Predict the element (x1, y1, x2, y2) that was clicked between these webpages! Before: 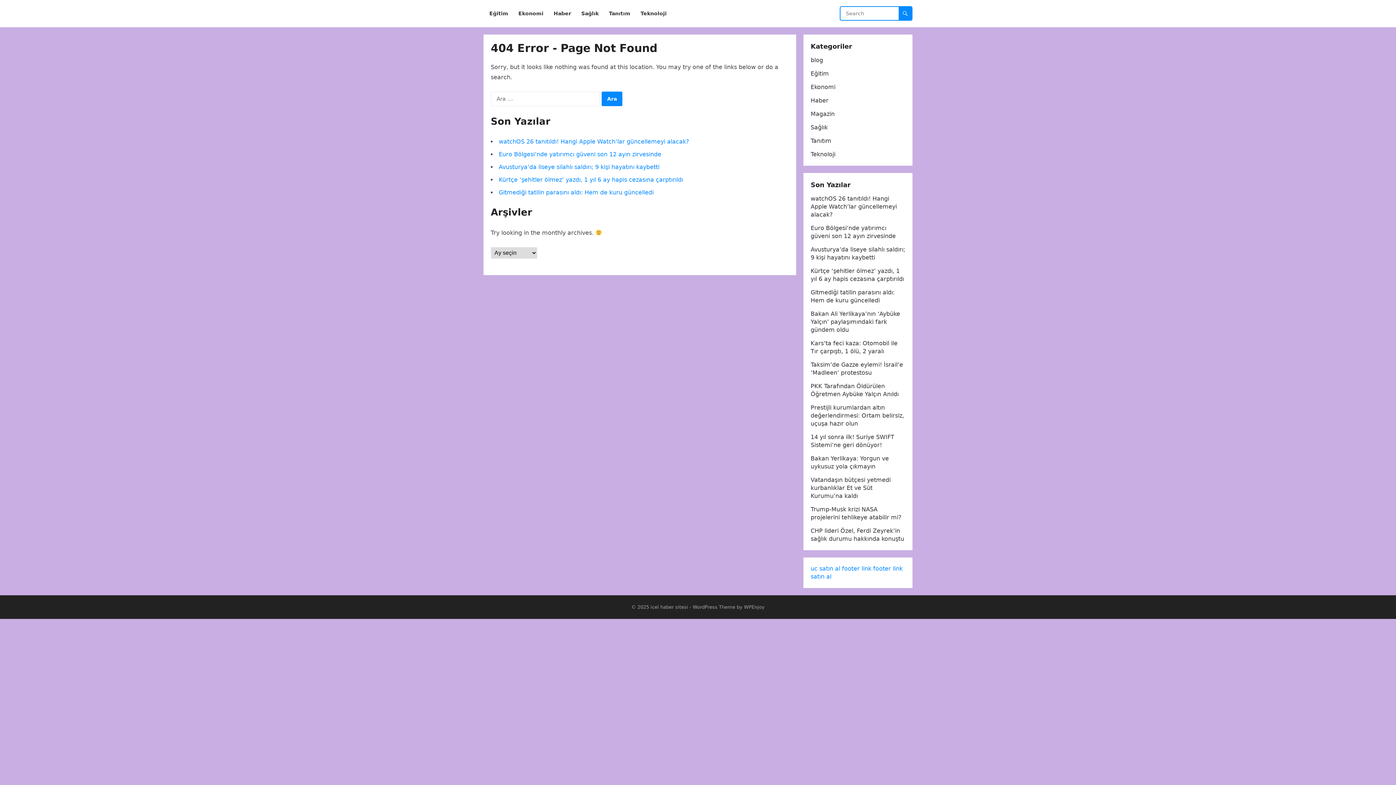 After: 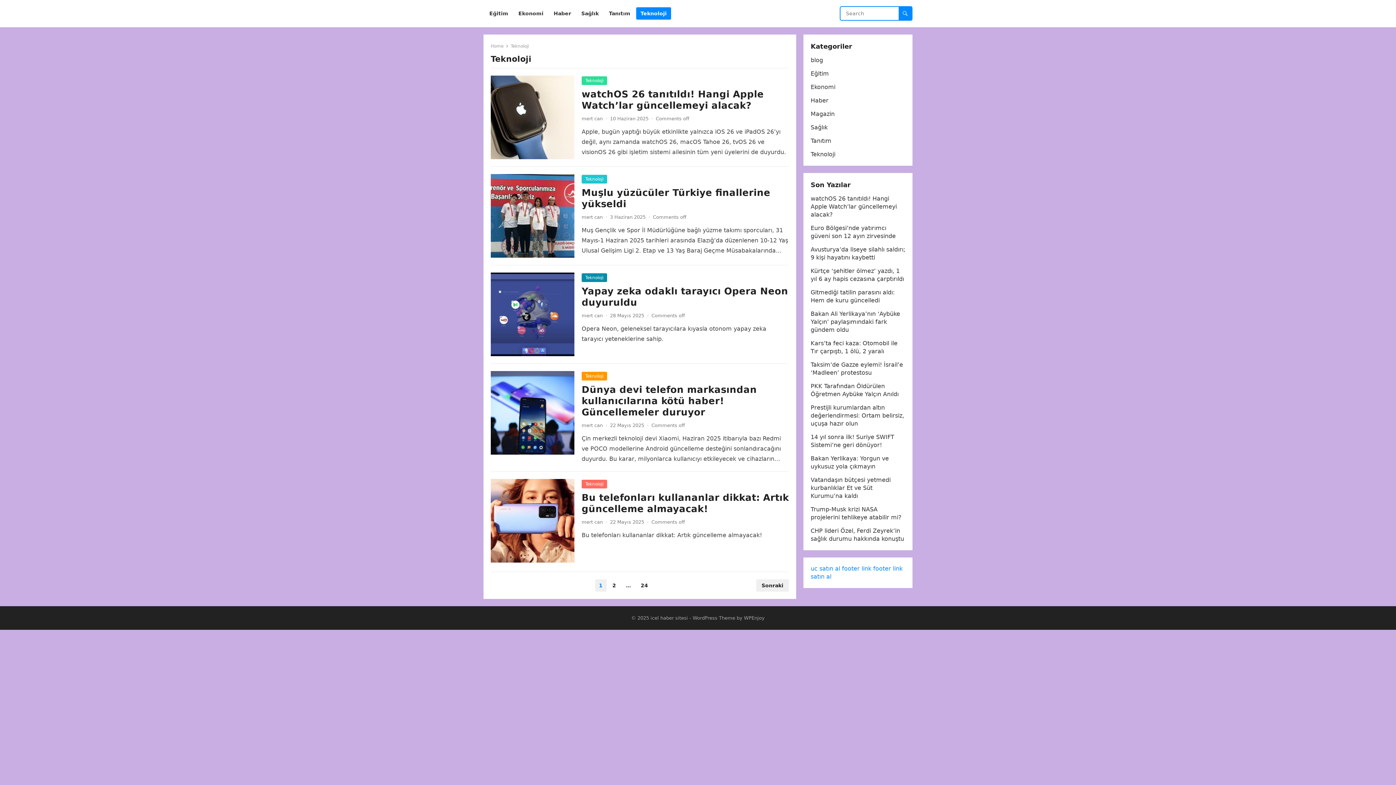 Action: bbox: (636, 0, 671, 27) label: Teknoloji